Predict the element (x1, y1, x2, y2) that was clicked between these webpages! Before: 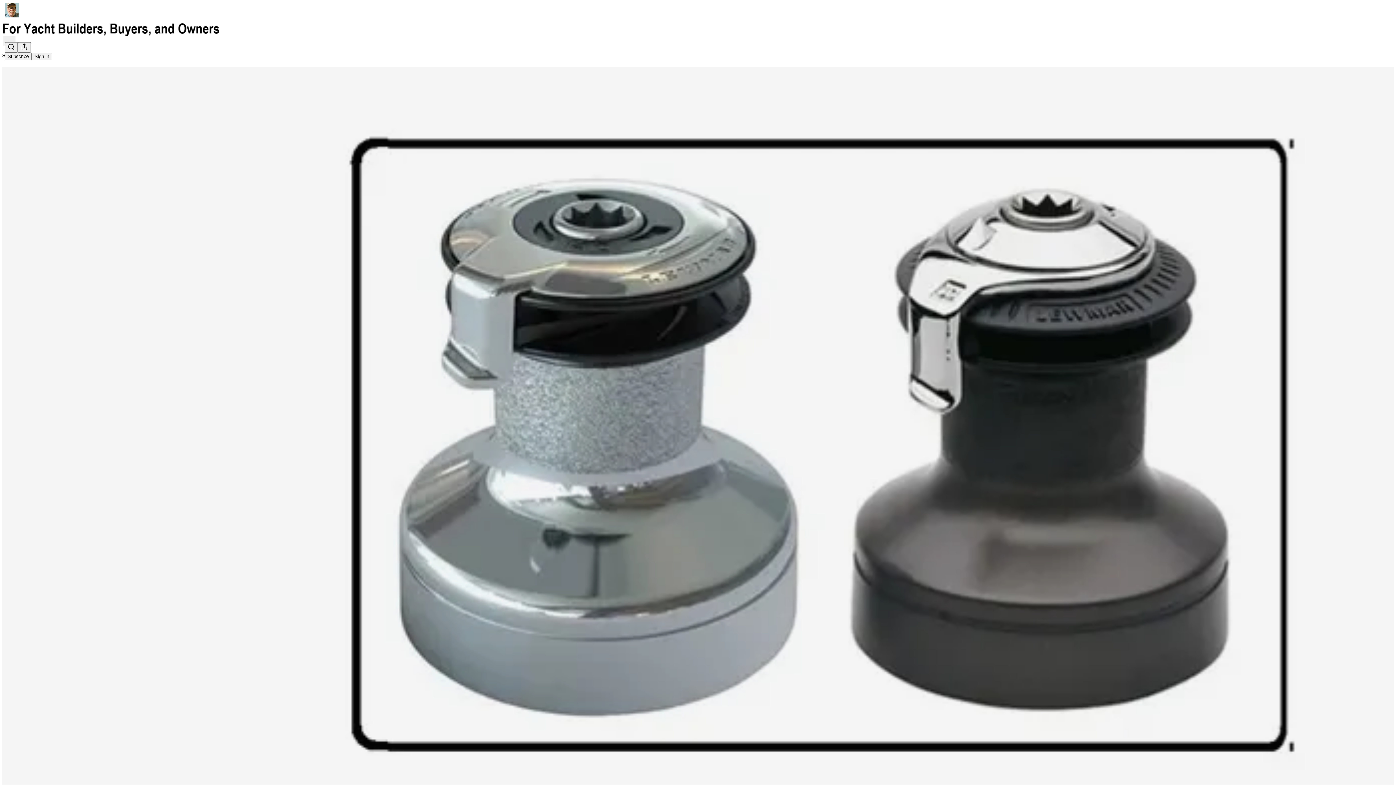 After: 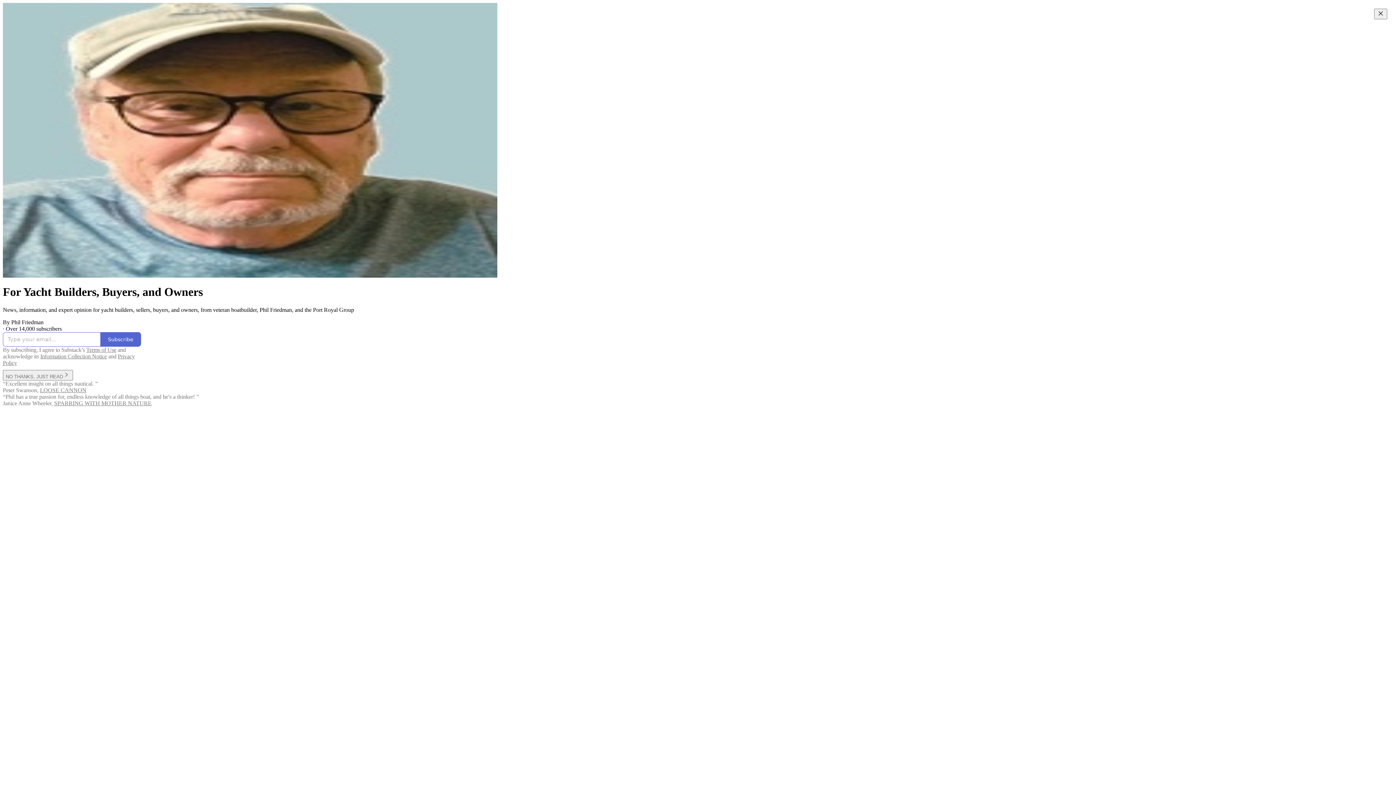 Action: bbox: (4, 2, 1399, 17)